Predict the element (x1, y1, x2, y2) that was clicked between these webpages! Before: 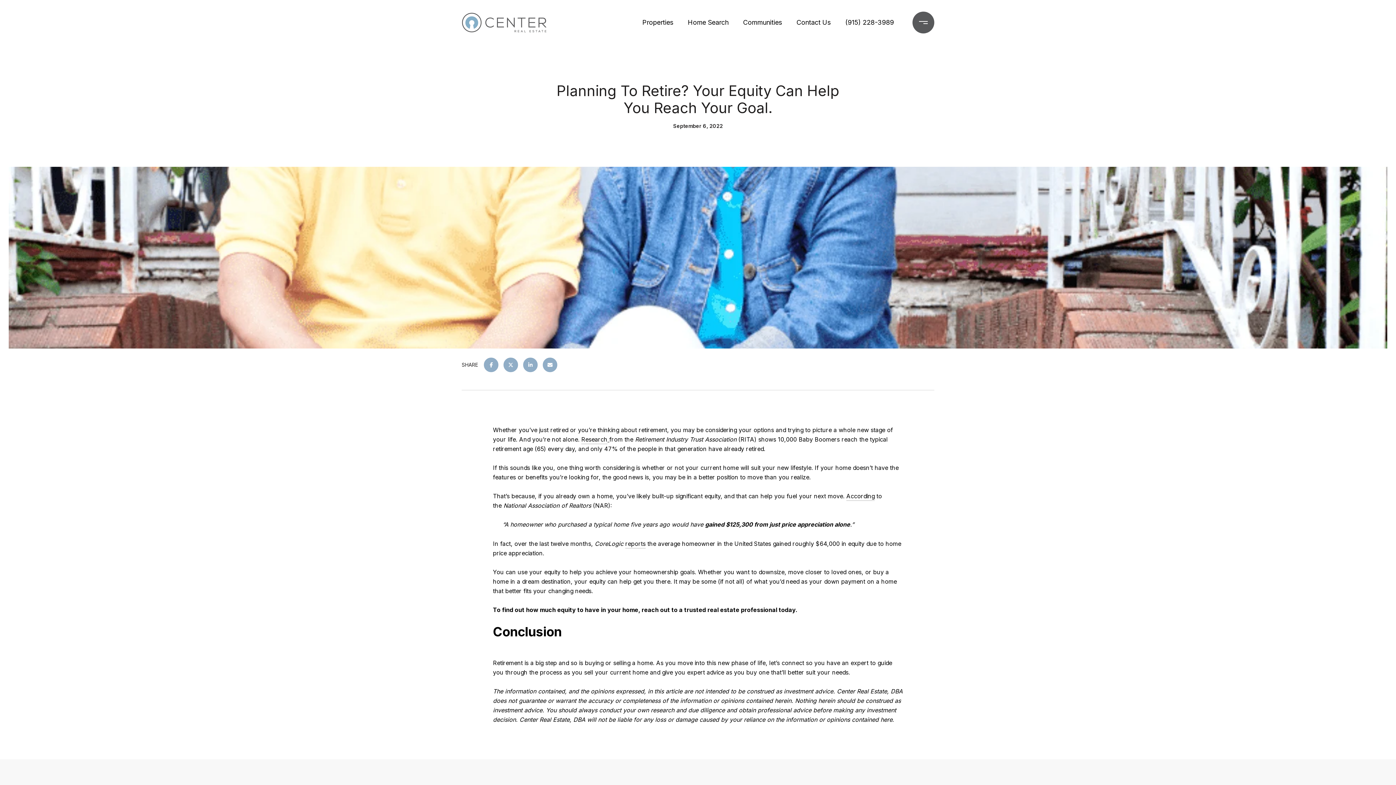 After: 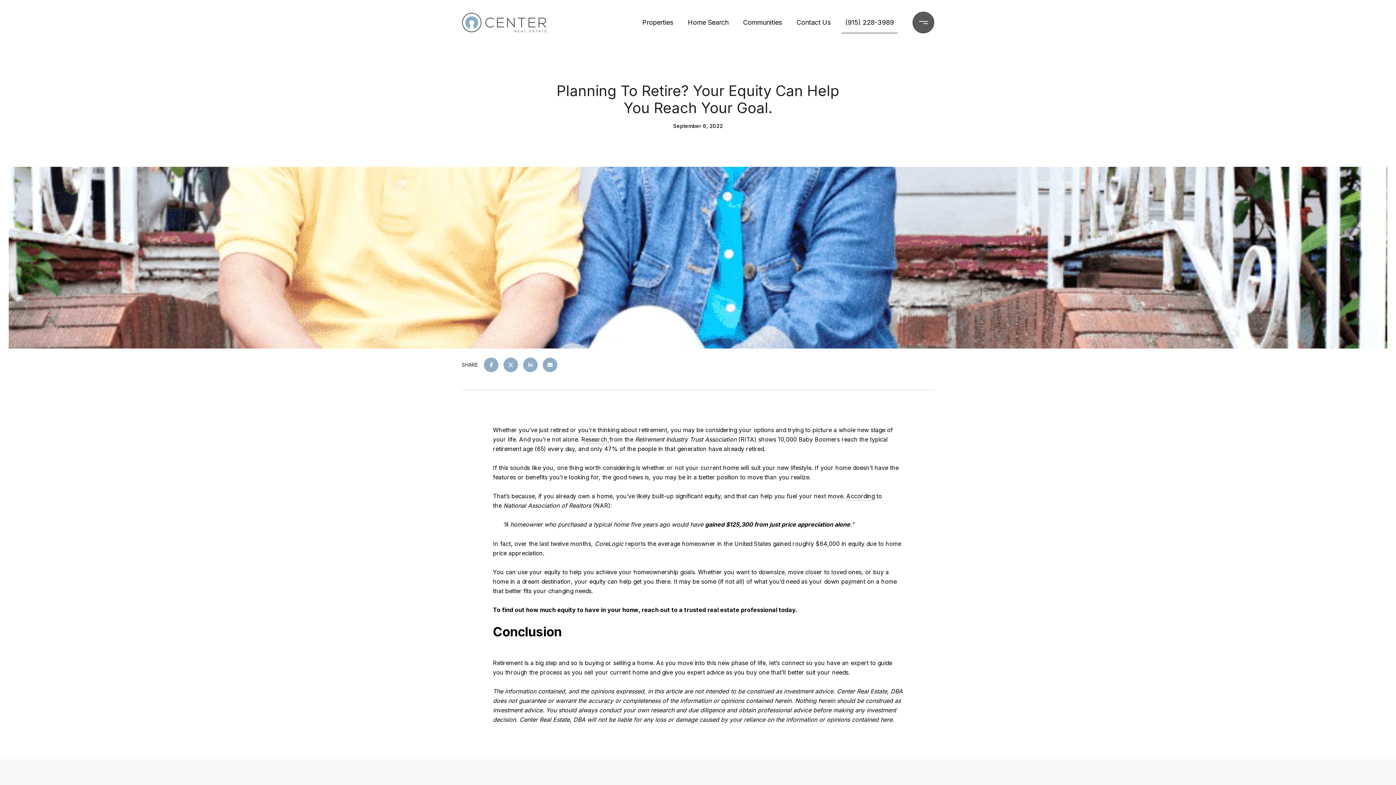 Action: bbox: (841, 10, 897, 34) label: (915) 228-3989